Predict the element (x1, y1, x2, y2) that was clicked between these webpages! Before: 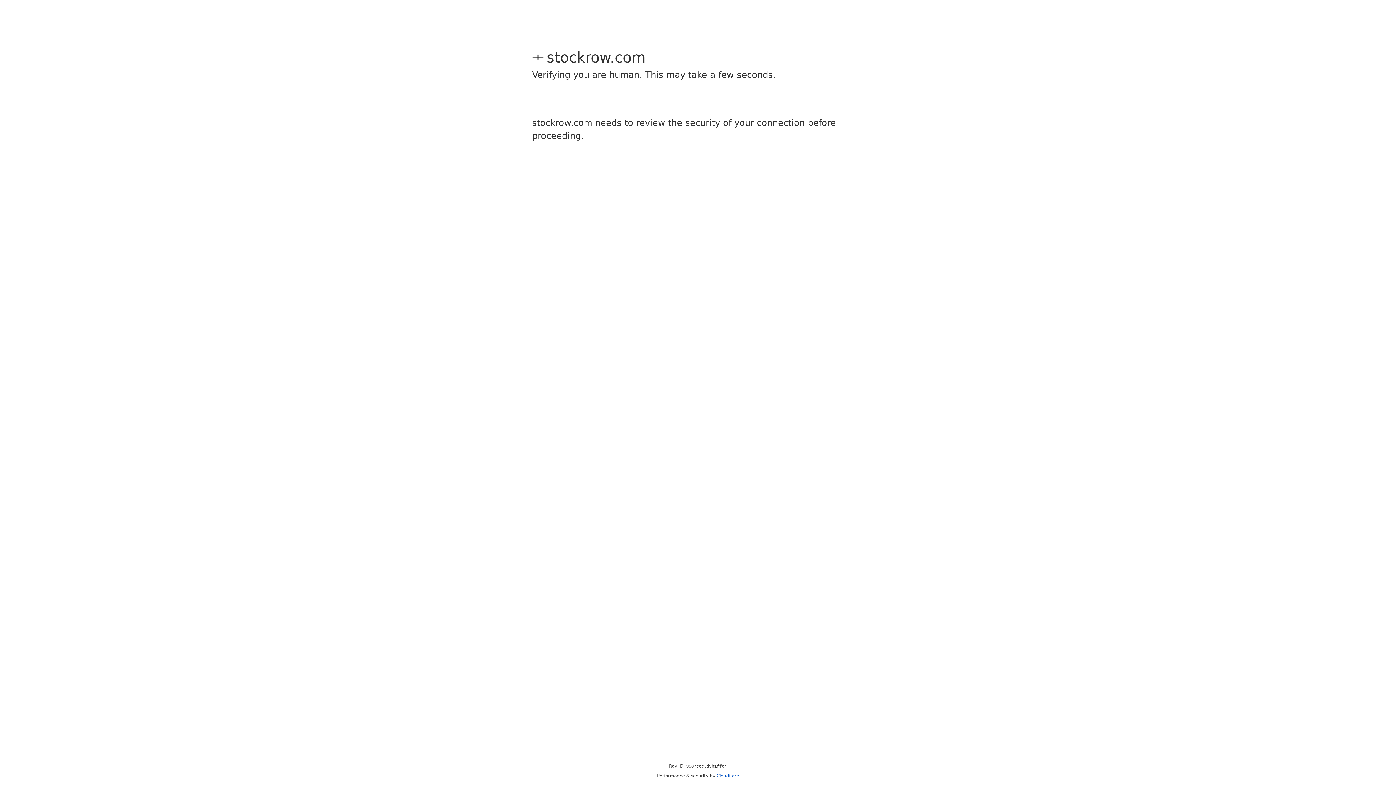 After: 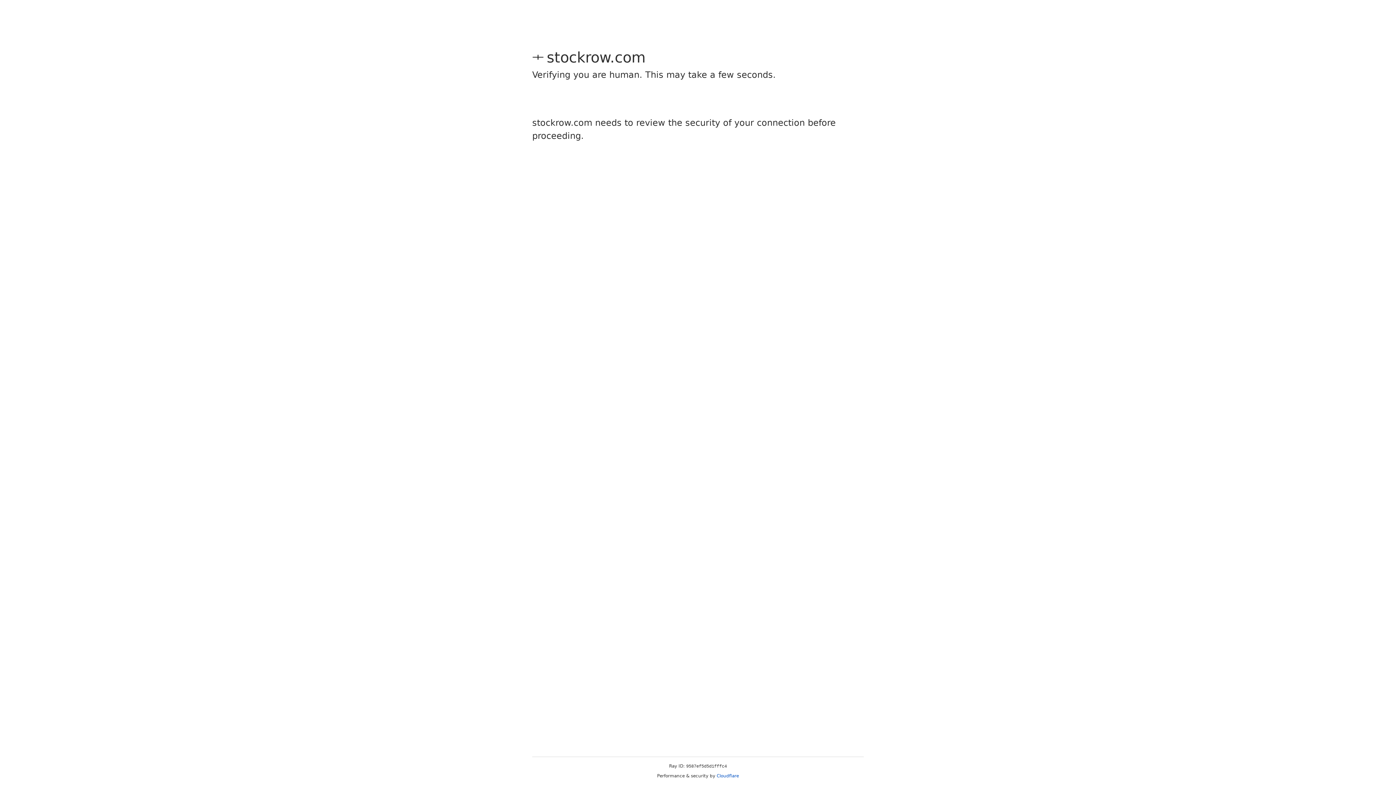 Action: label: Cloudflare bbox: (716, 773, 739, 778)